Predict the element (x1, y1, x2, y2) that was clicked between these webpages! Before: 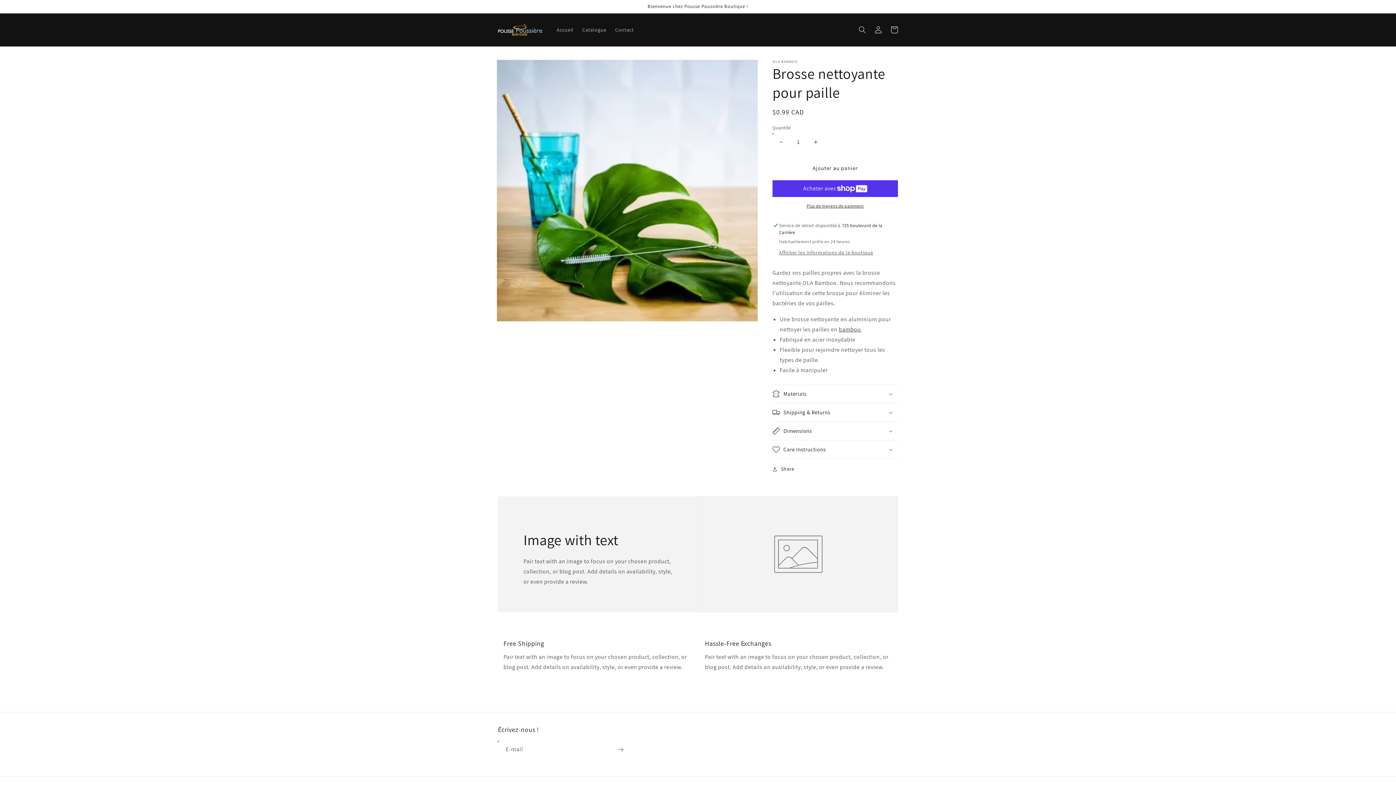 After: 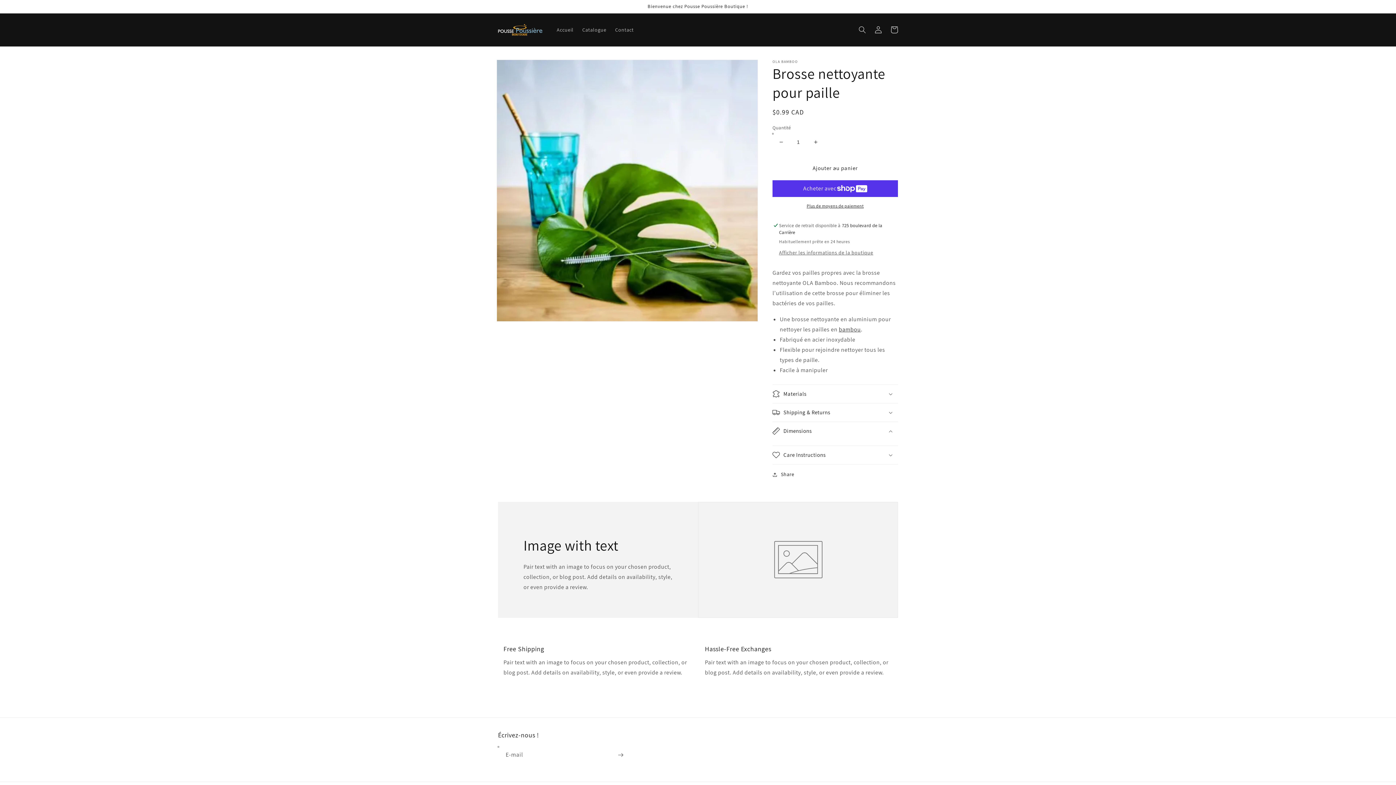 Action: label: Dimensions bbox: (772, 422, 898, 440)